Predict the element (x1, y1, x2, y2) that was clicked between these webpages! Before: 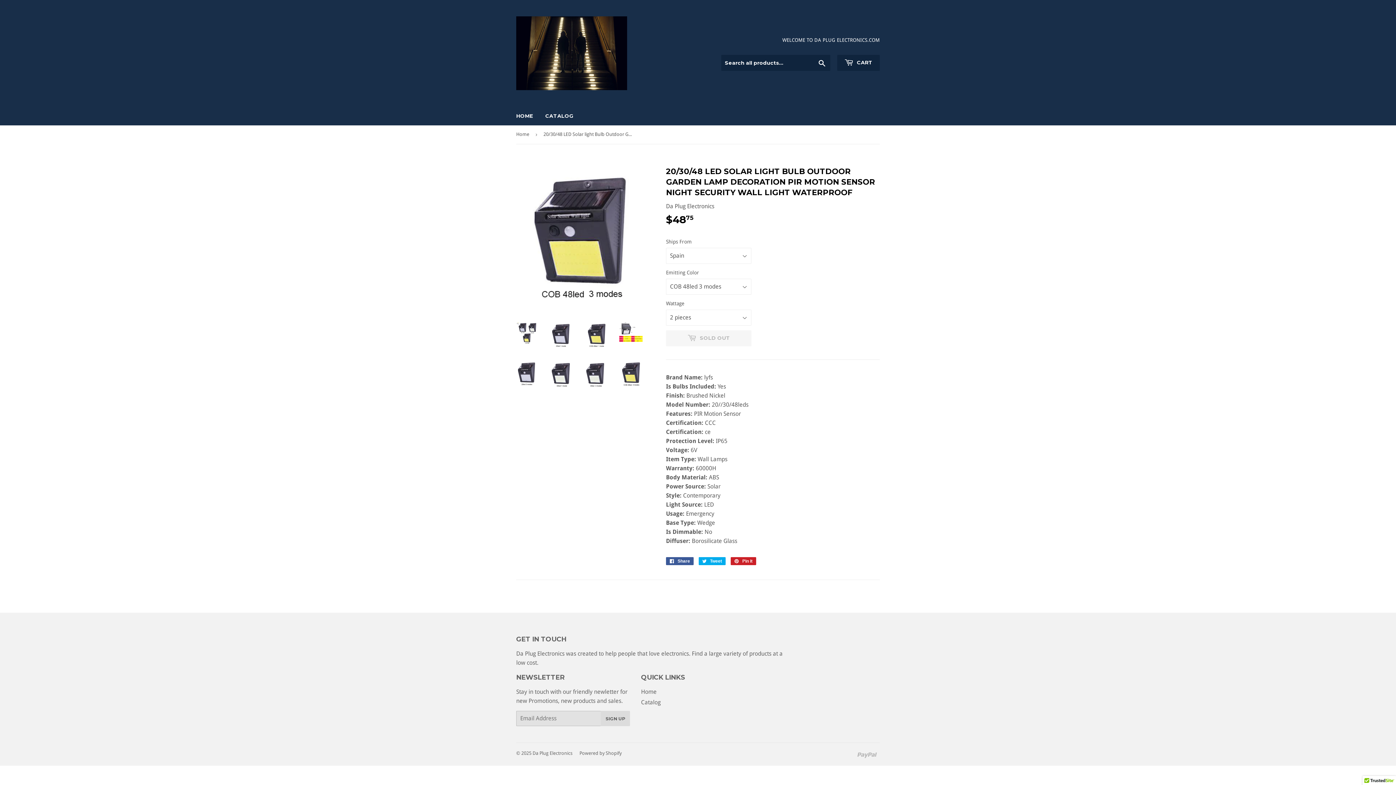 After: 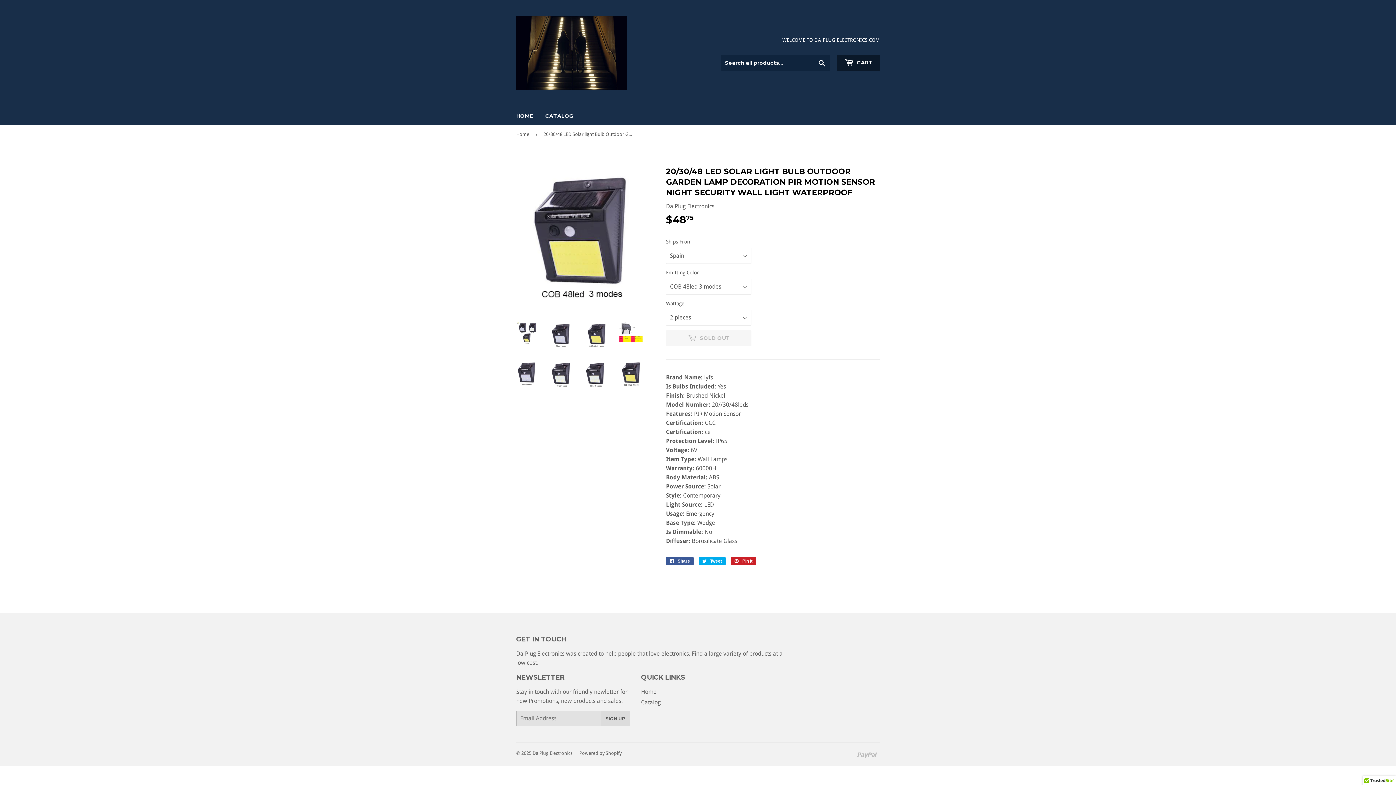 Action: label:  CART bbox: (837, 54, 880, 70)